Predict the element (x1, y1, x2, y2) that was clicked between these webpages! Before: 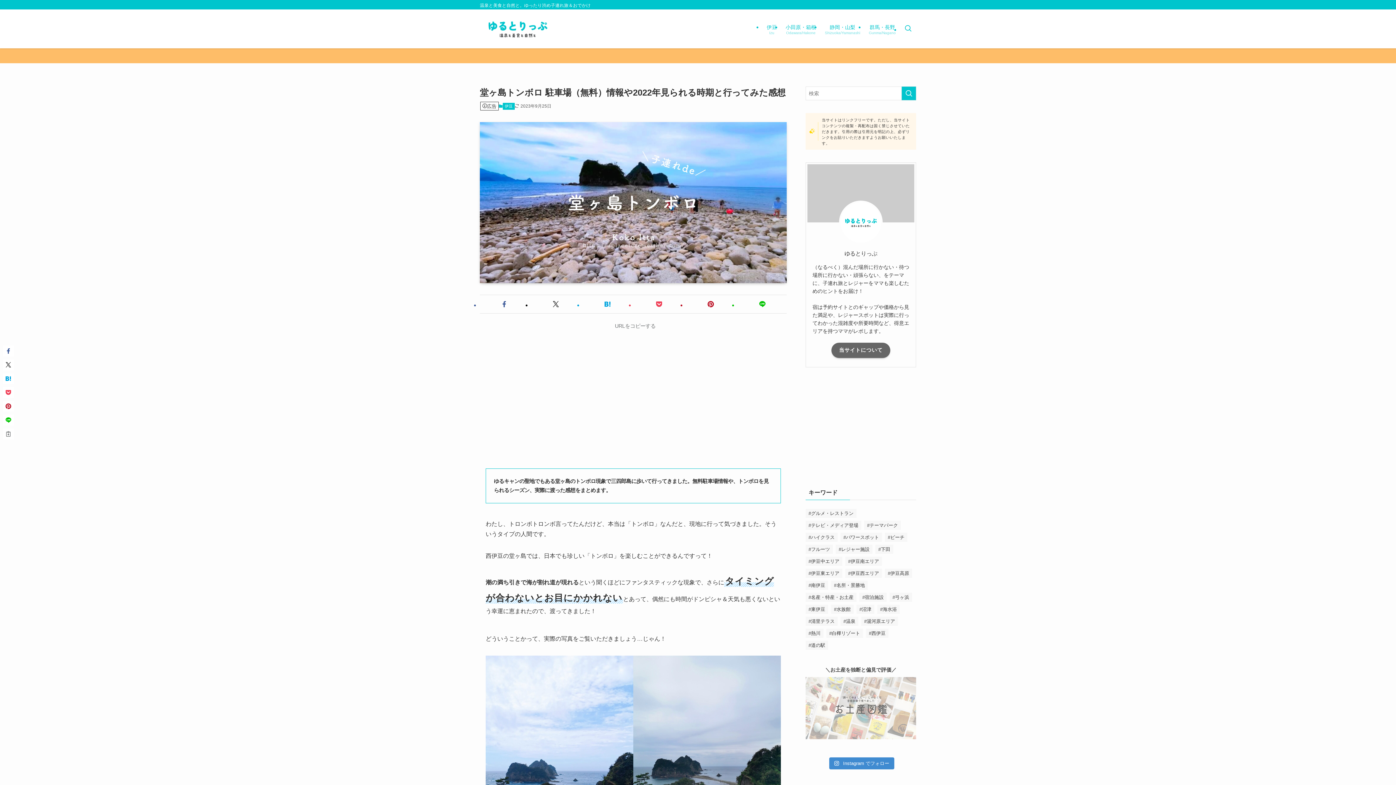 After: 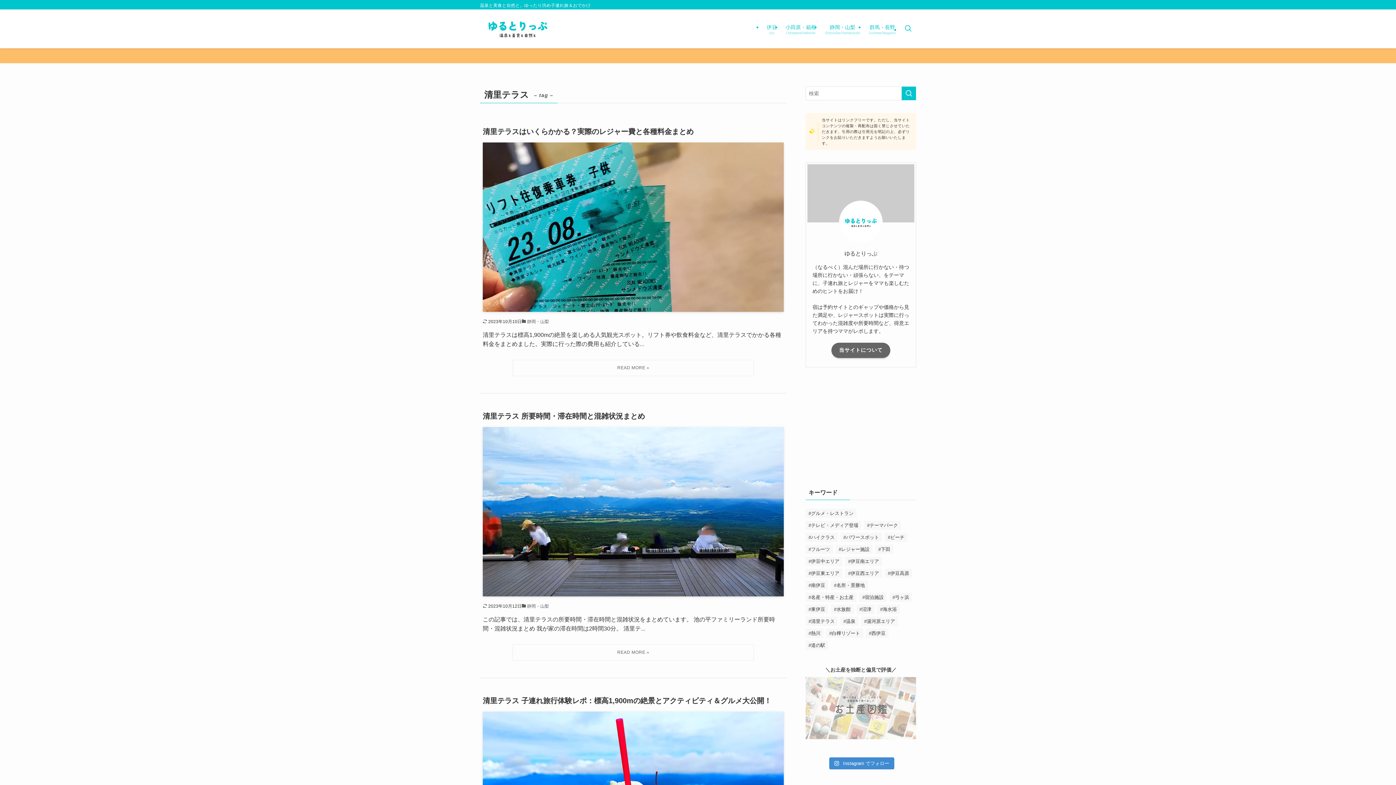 Action: bbox: (805, 616, 837, 626) label: 清里テラス (3個の項目)